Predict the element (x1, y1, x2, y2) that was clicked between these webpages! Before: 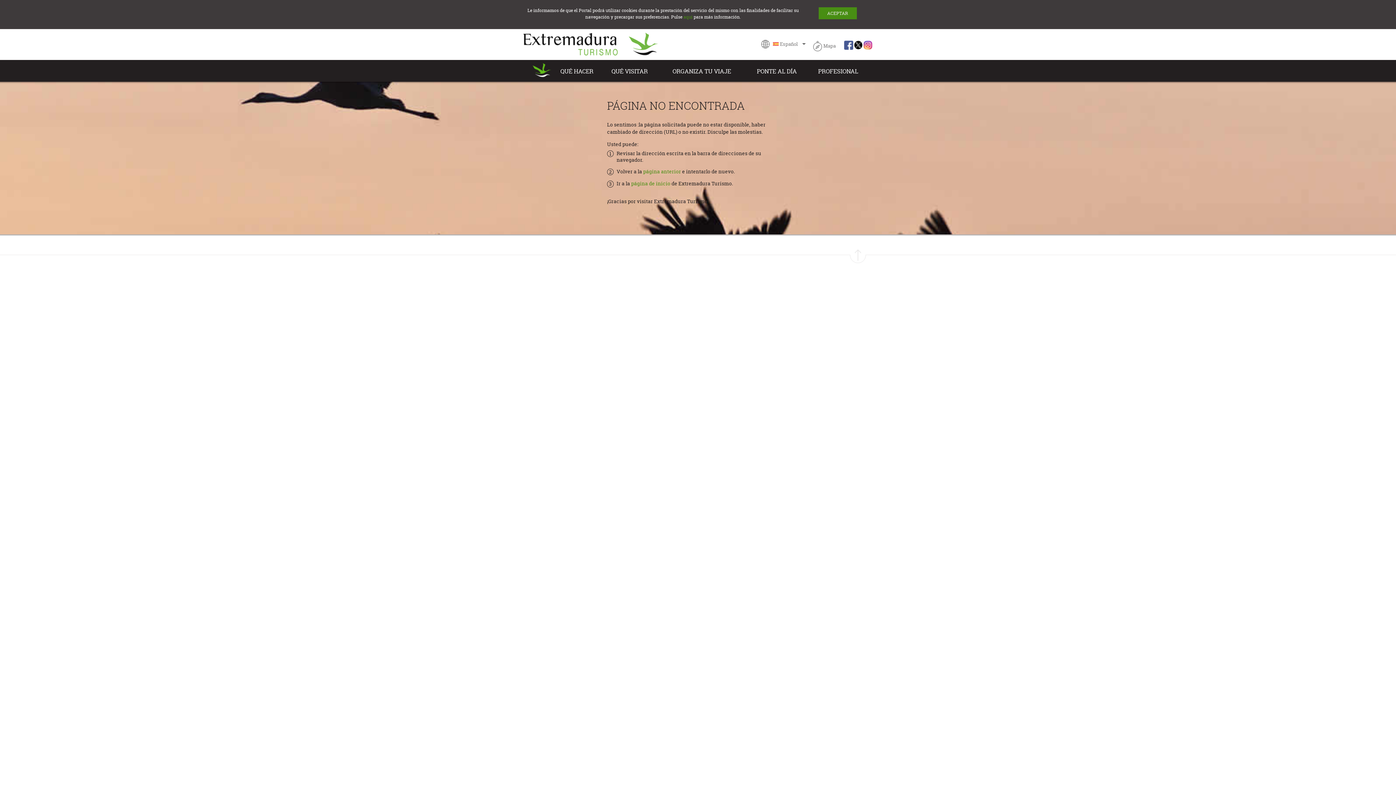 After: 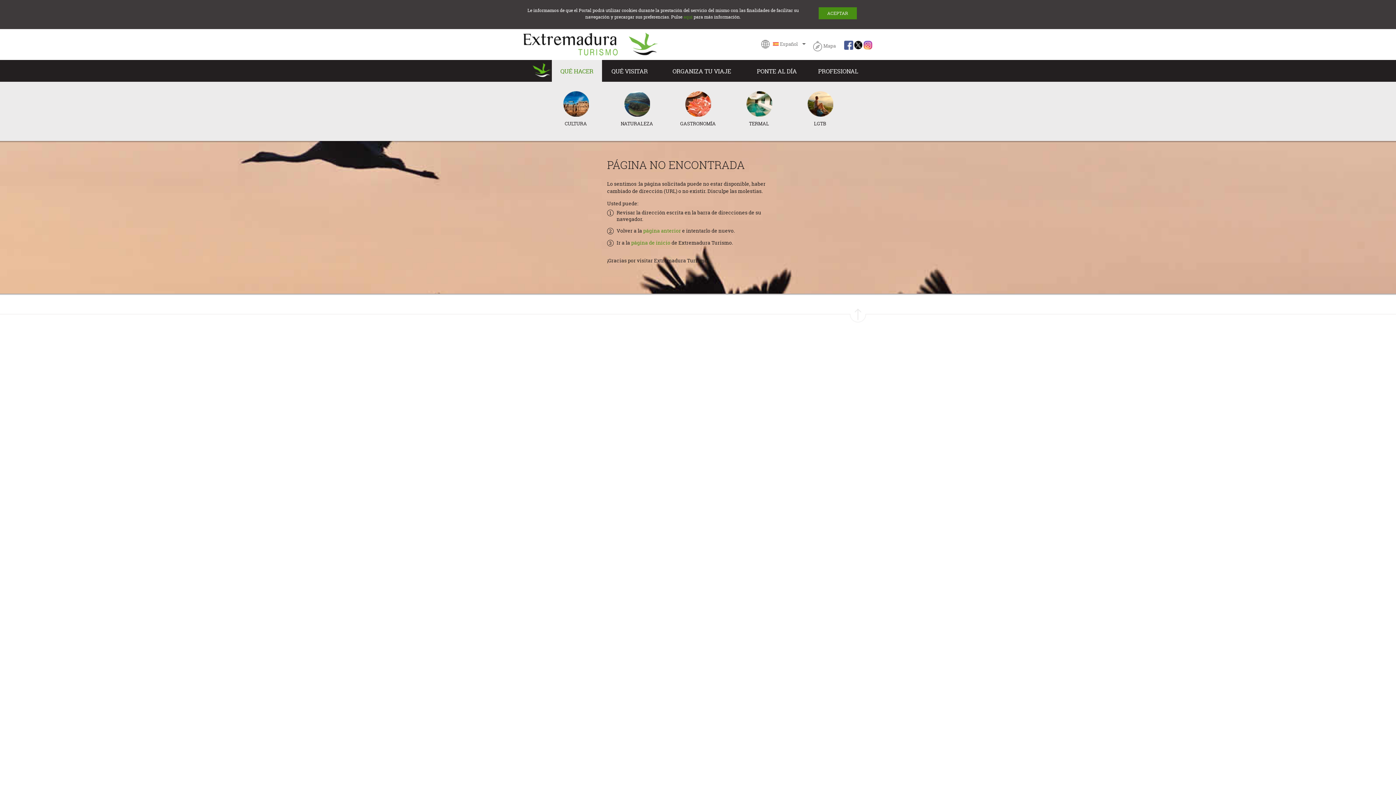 Action: label: QUÉ HACER bbox: (552, 60, 602, 81)